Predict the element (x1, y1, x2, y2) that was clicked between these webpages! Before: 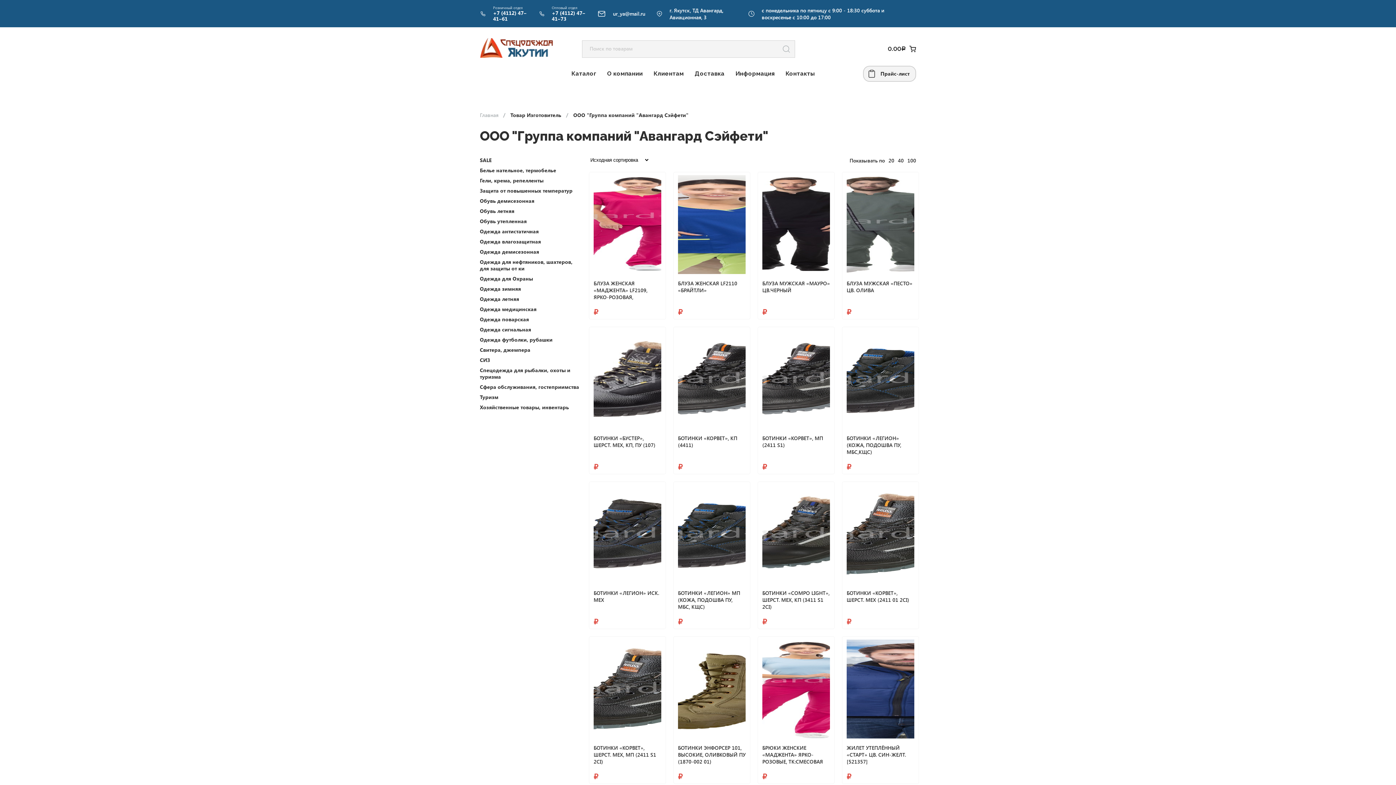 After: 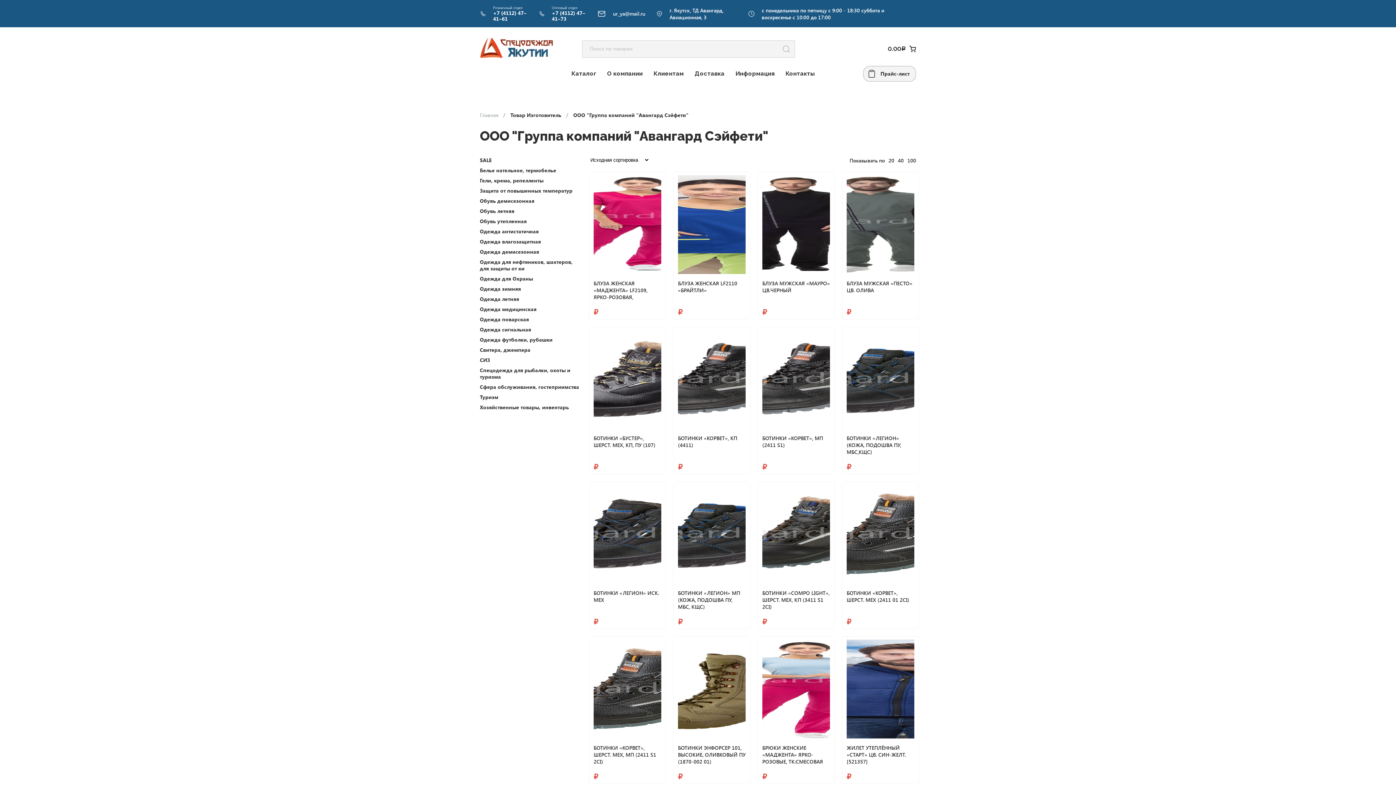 Action: label: ur_ya@mail.ru bbox: (613, 10, 645, 17)